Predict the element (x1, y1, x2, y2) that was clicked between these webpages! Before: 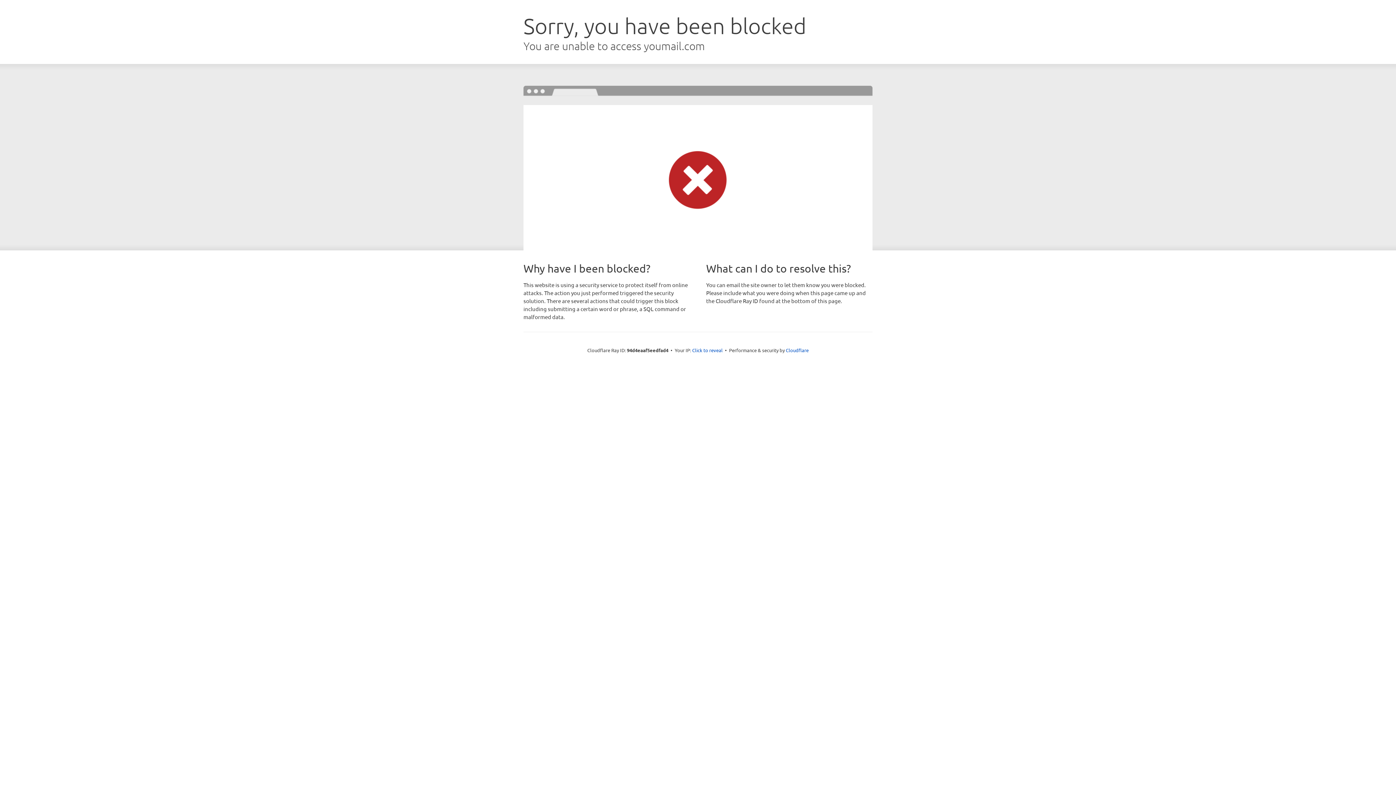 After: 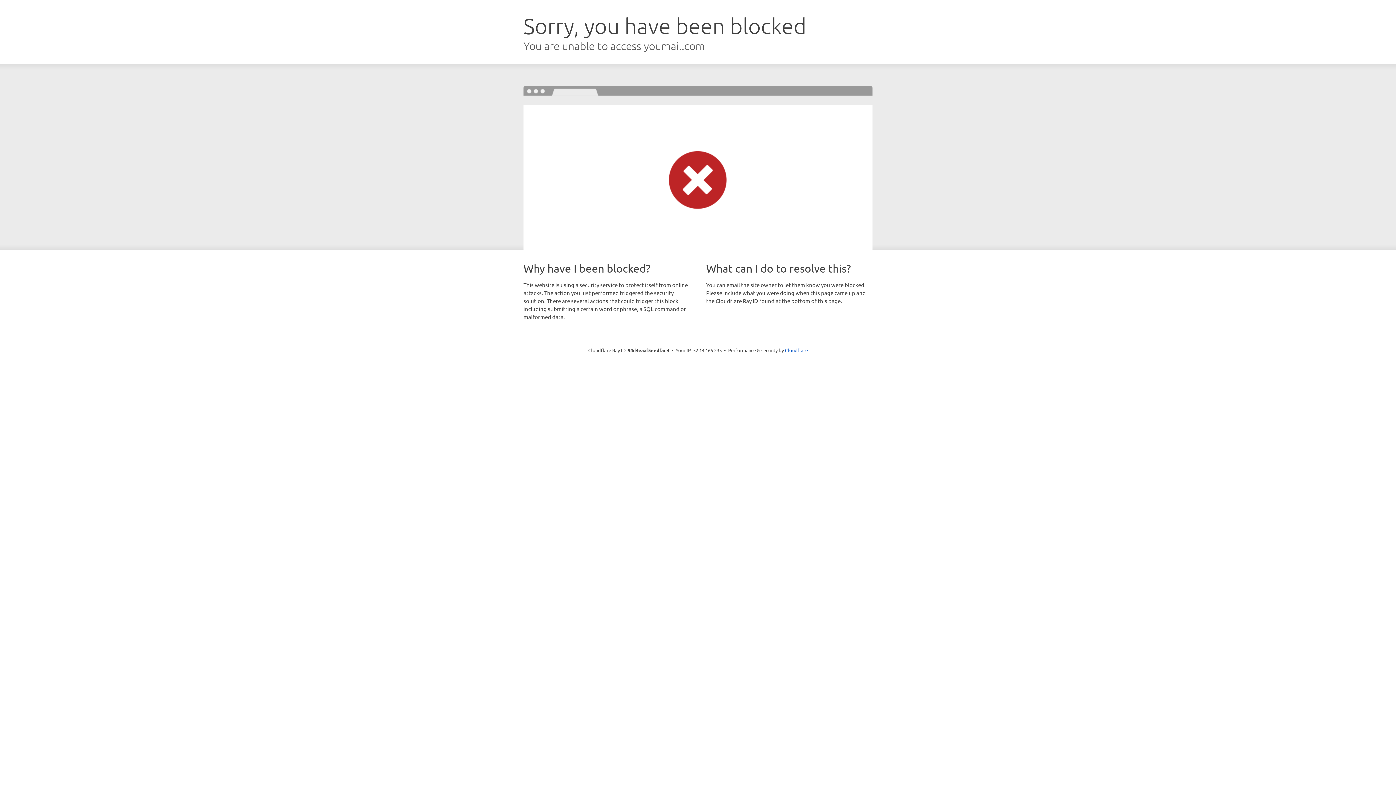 Action: bbox: (692, 346, 722, 353) label: Click to reveal